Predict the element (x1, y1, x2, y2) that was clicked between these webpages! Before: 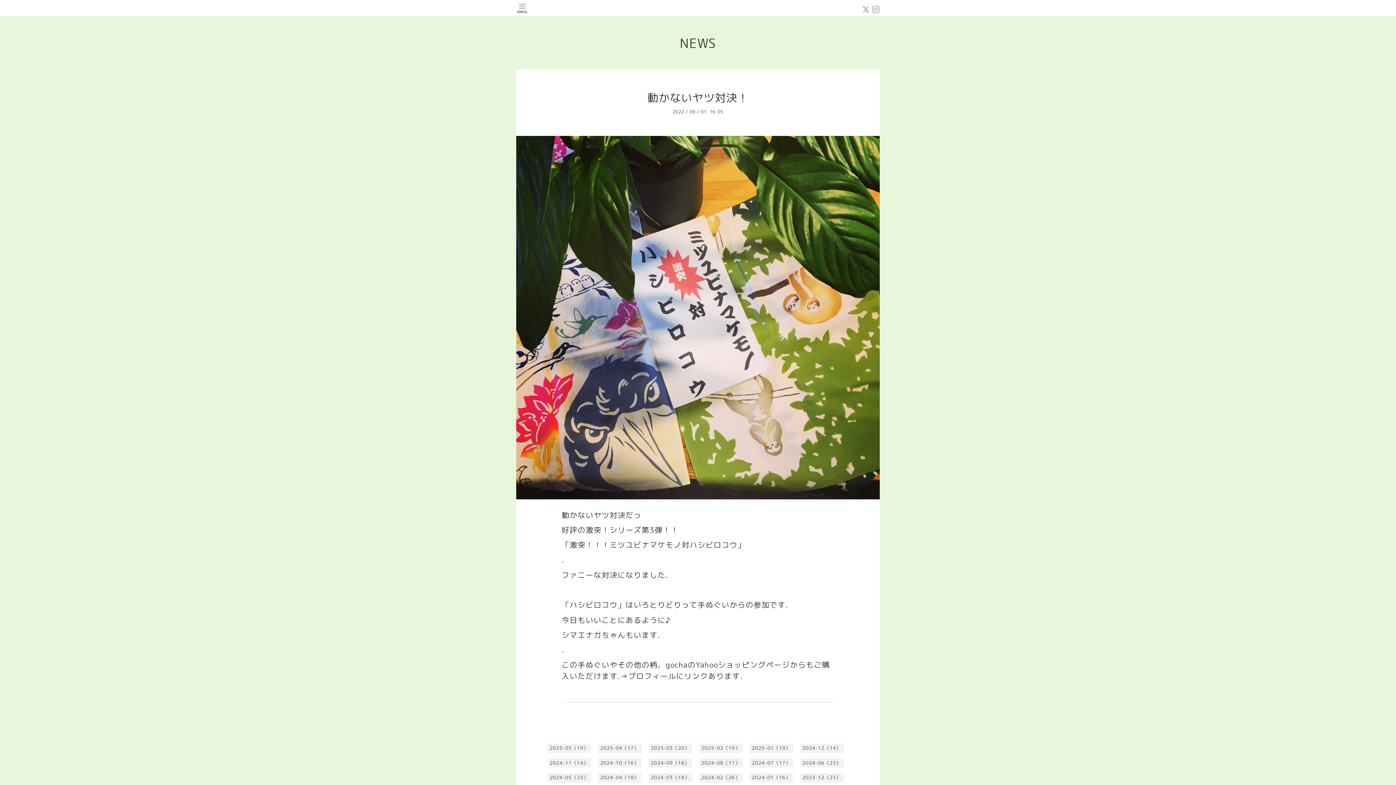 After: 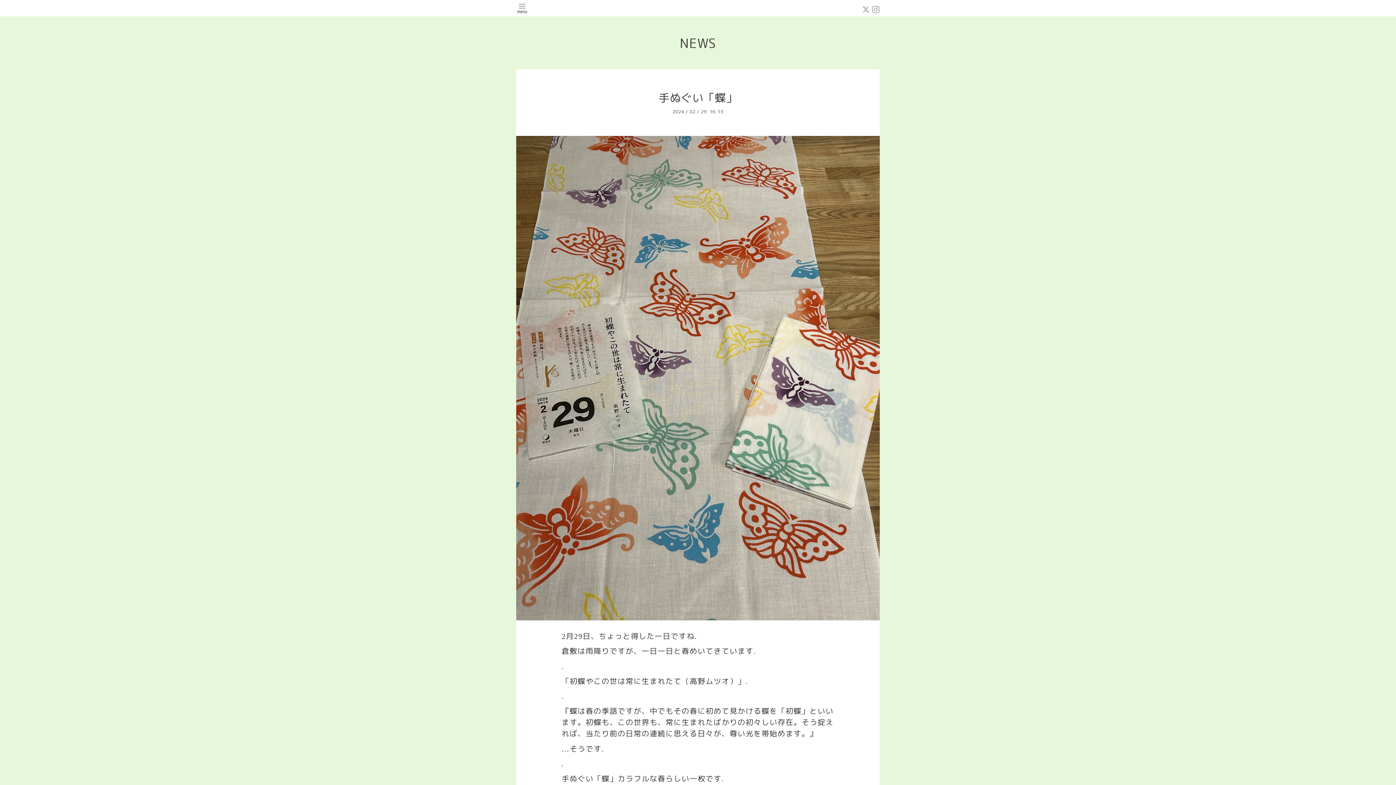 Action: bbox: (699, 773, 742, 782) label: 2024-02（26）